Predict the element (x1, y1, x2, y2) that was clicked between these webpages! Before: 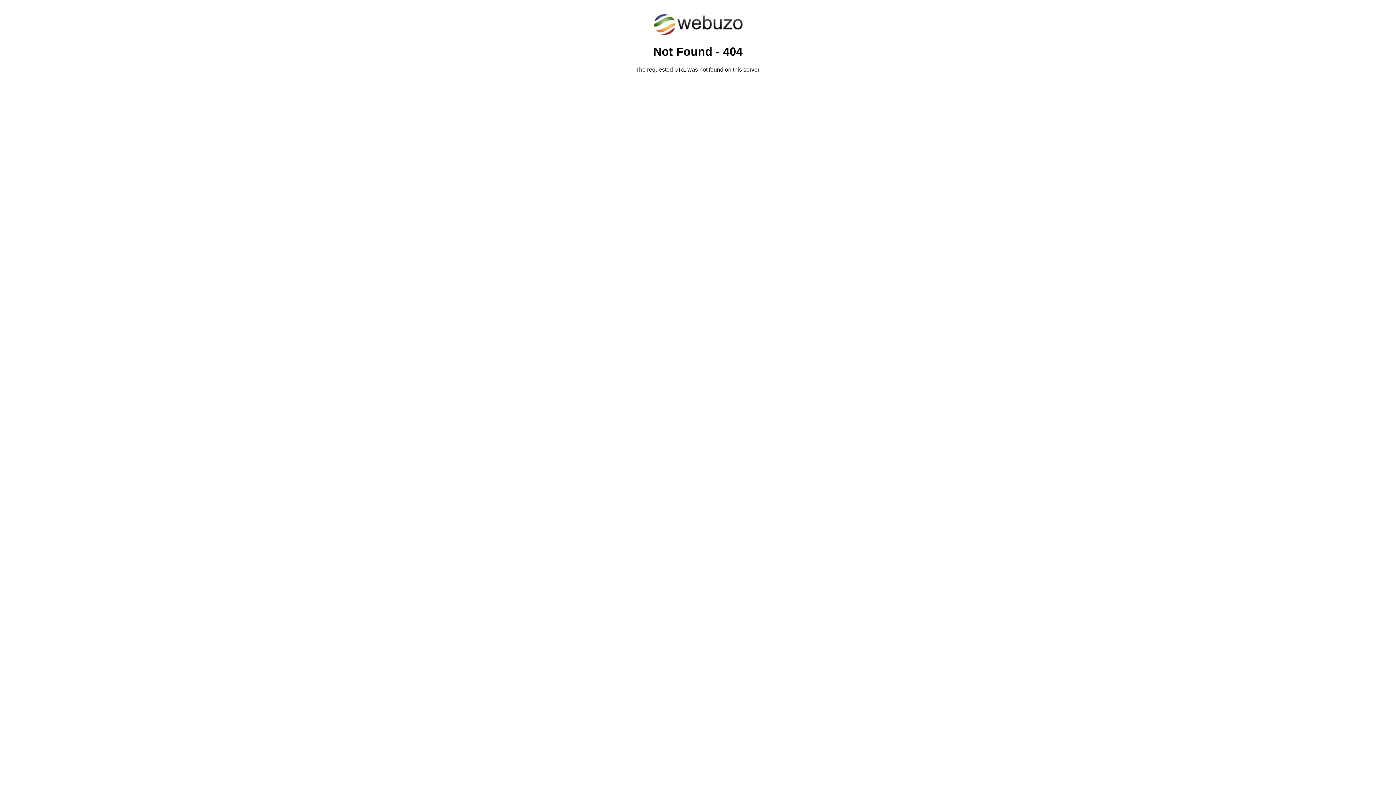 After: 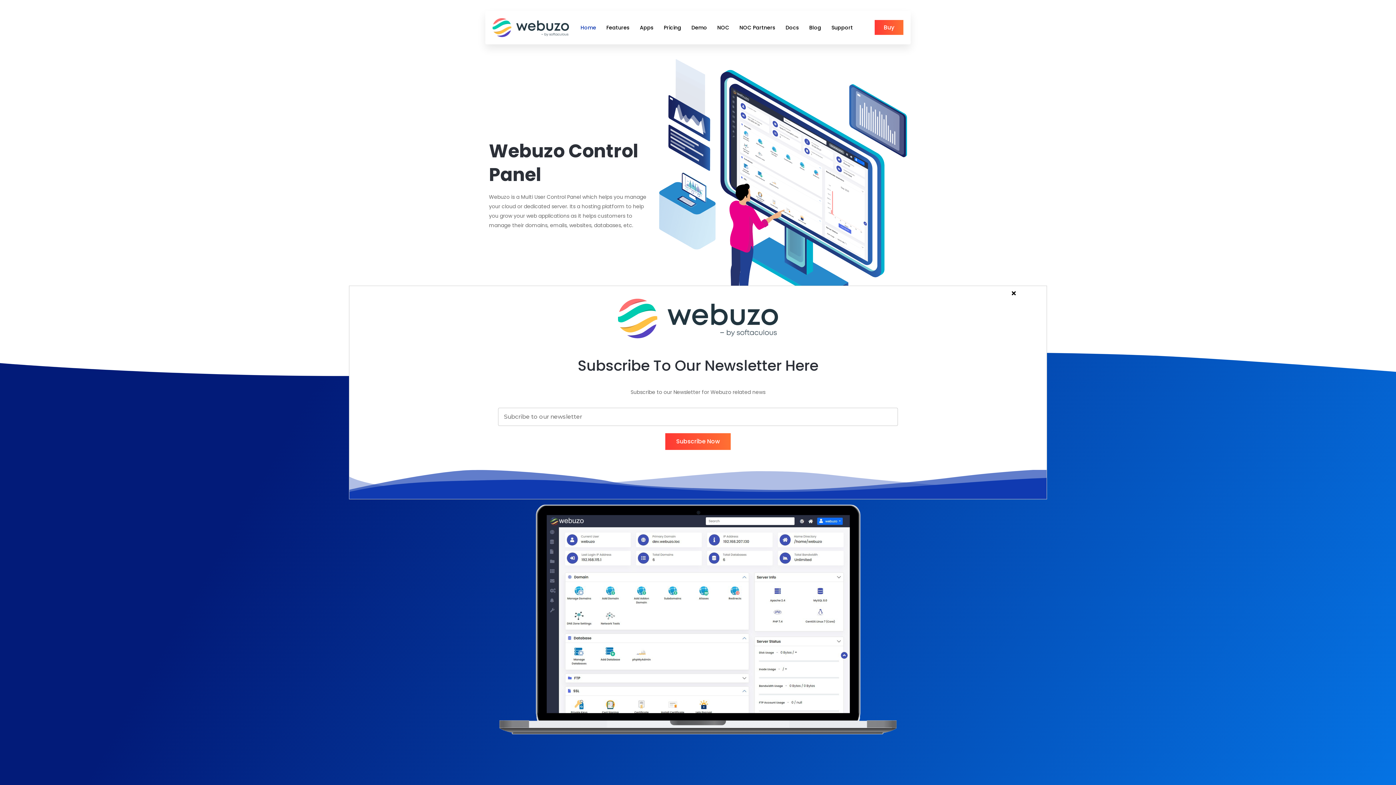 Action: bbox: (652, 30, 743, 37)